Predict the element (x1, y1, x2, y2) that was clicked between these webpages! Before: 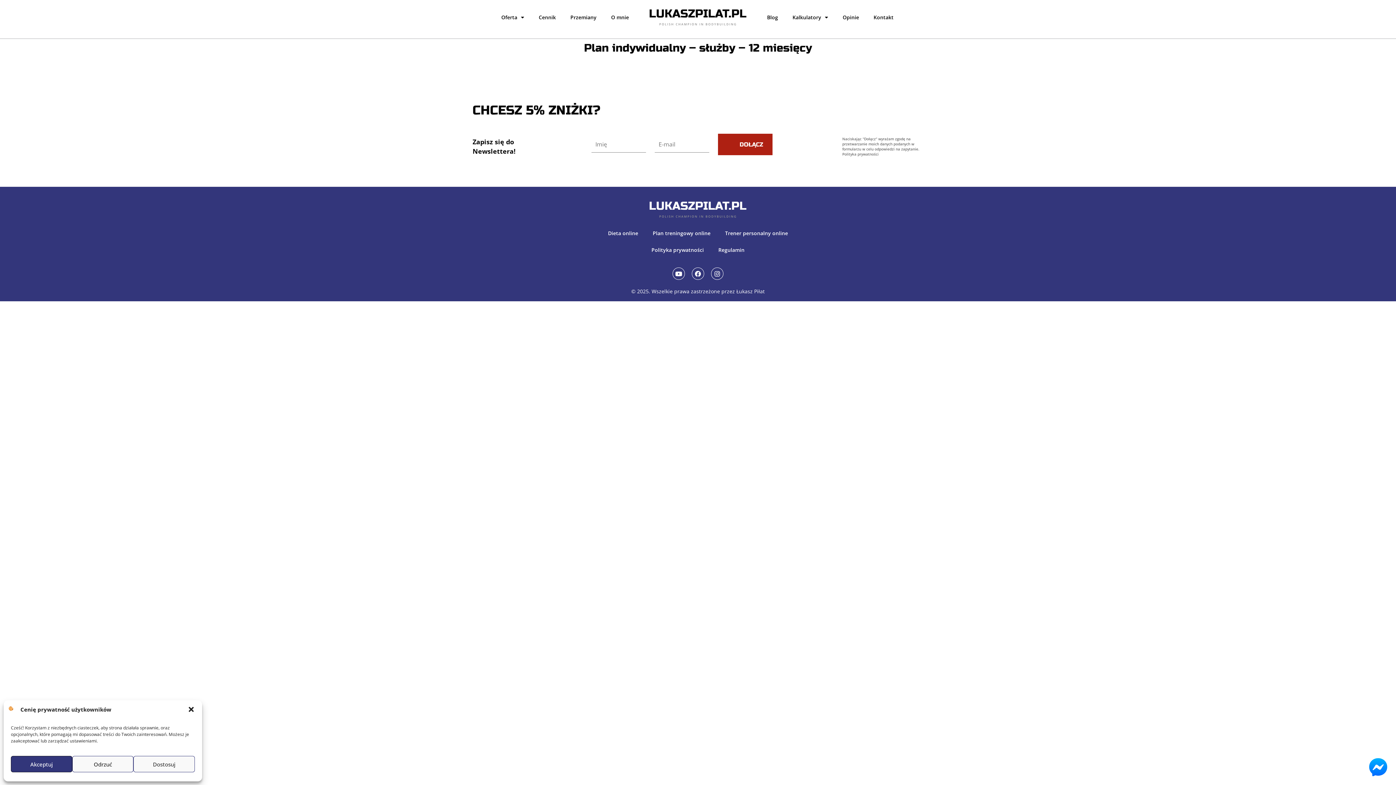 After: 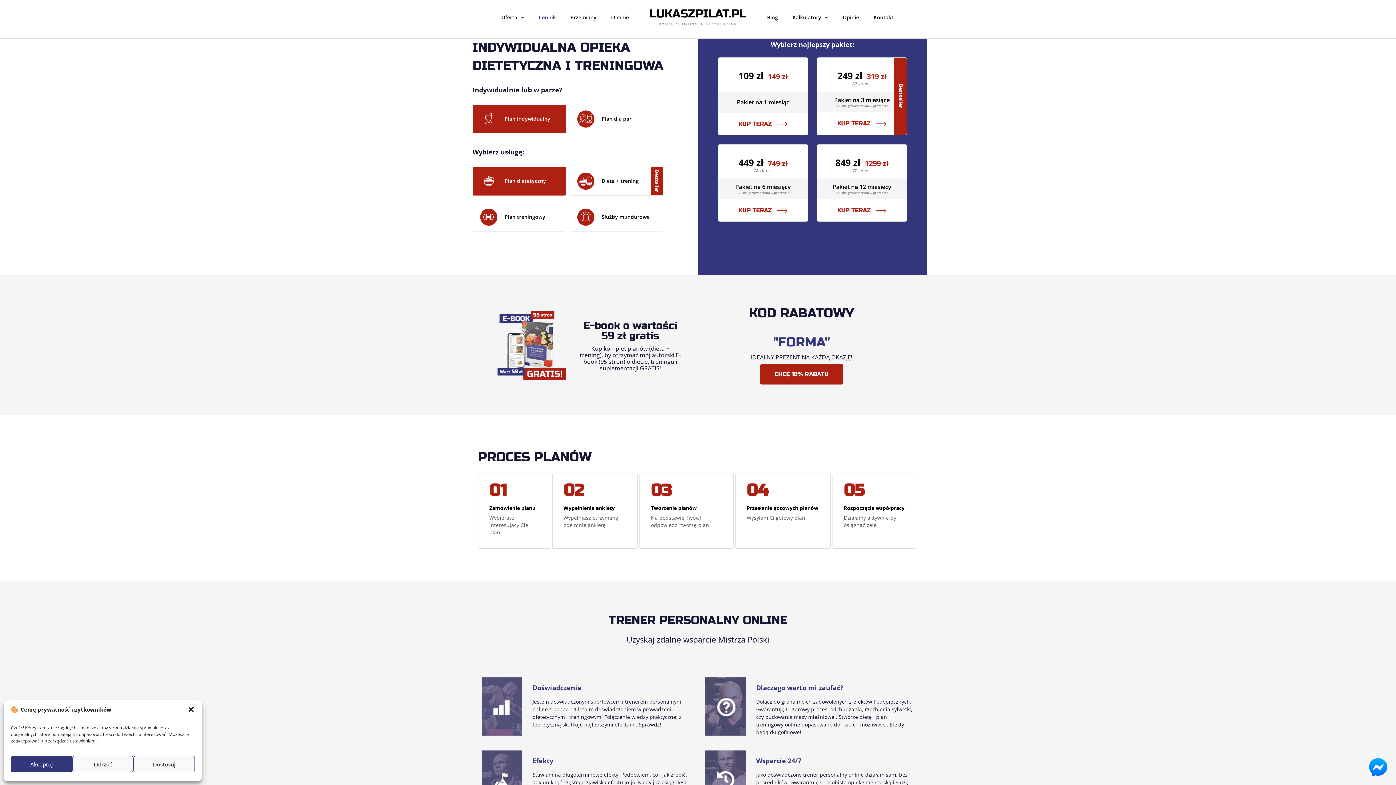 Action: label: Cennik bbox: (531, 9, 563, 25)